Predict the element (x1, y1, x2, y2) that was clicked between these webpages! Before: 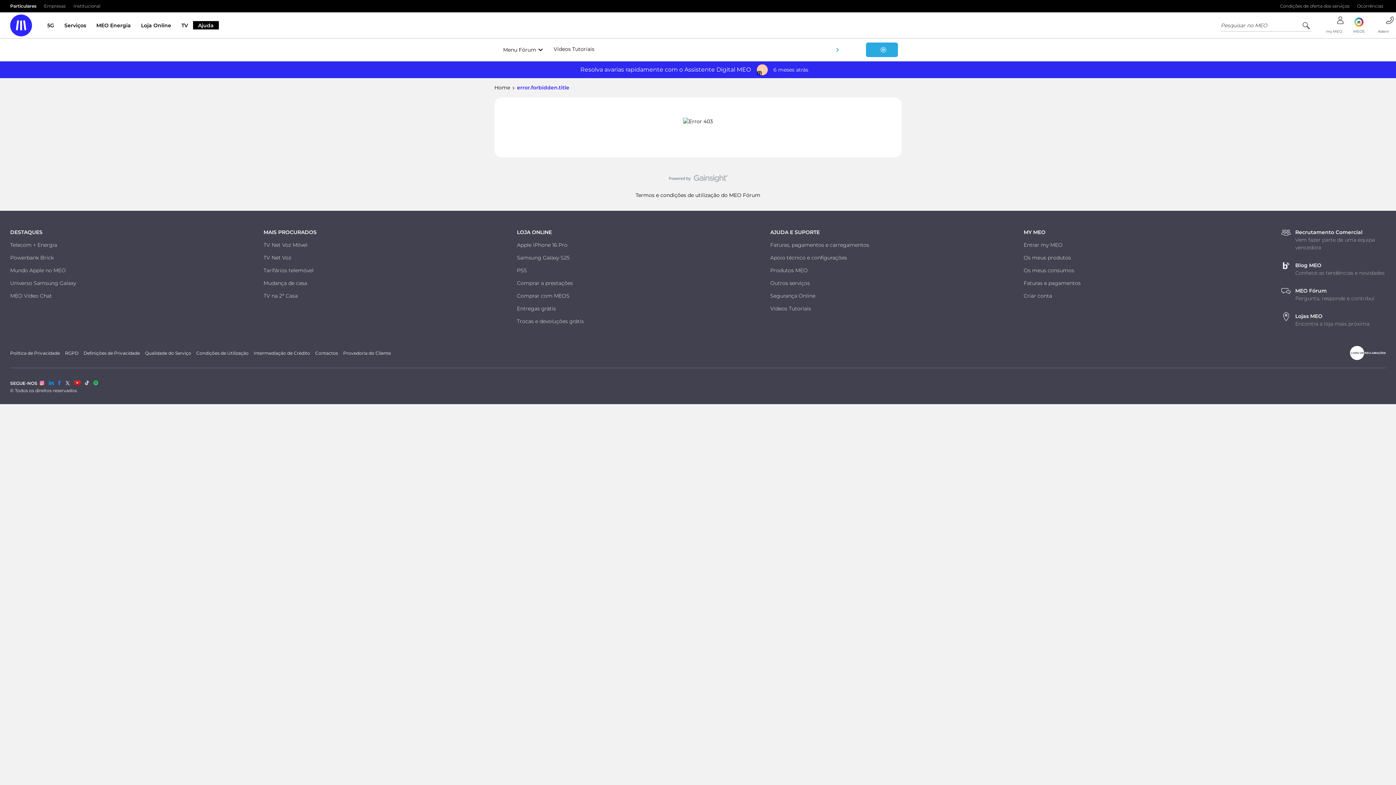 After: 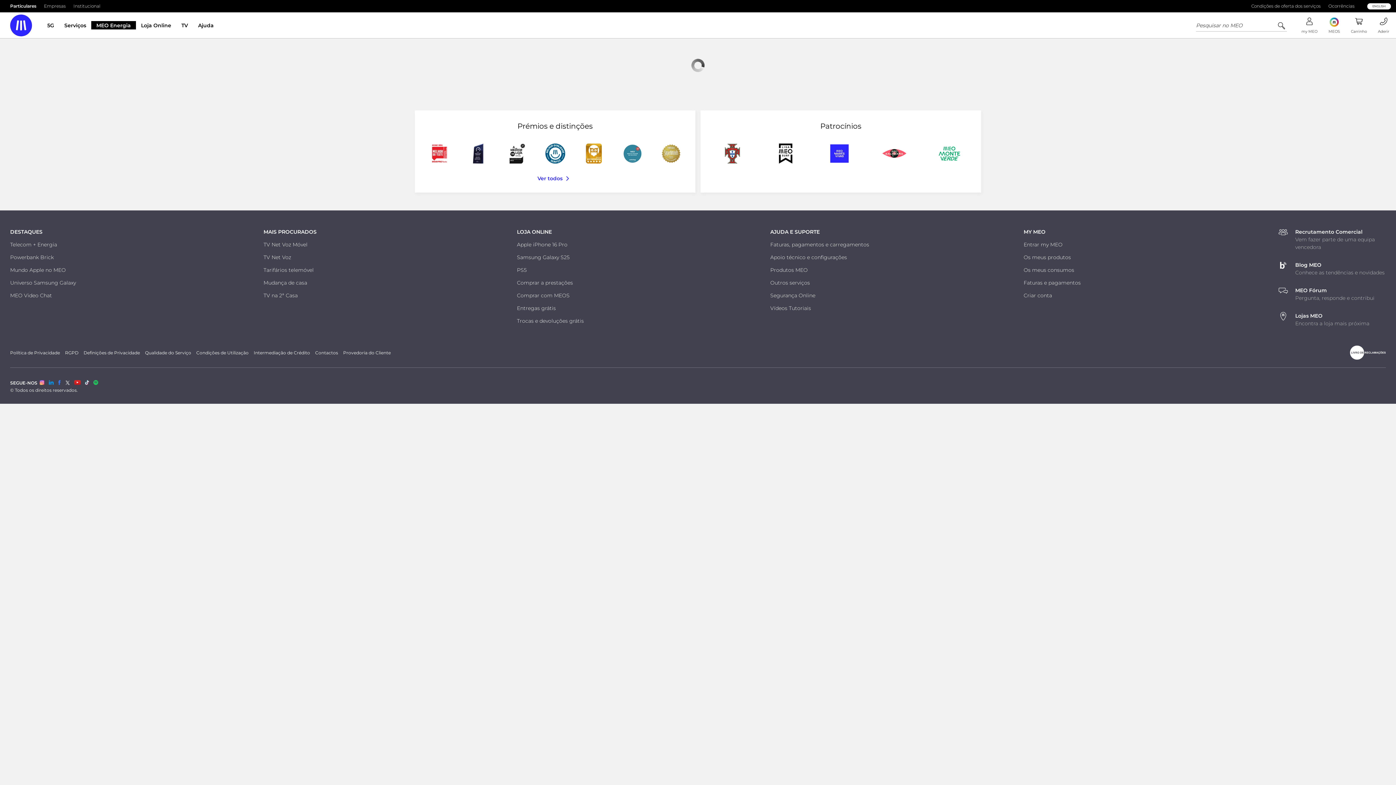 Action: label: Powerbank Brick bbox: (10, 254, 53, 261)